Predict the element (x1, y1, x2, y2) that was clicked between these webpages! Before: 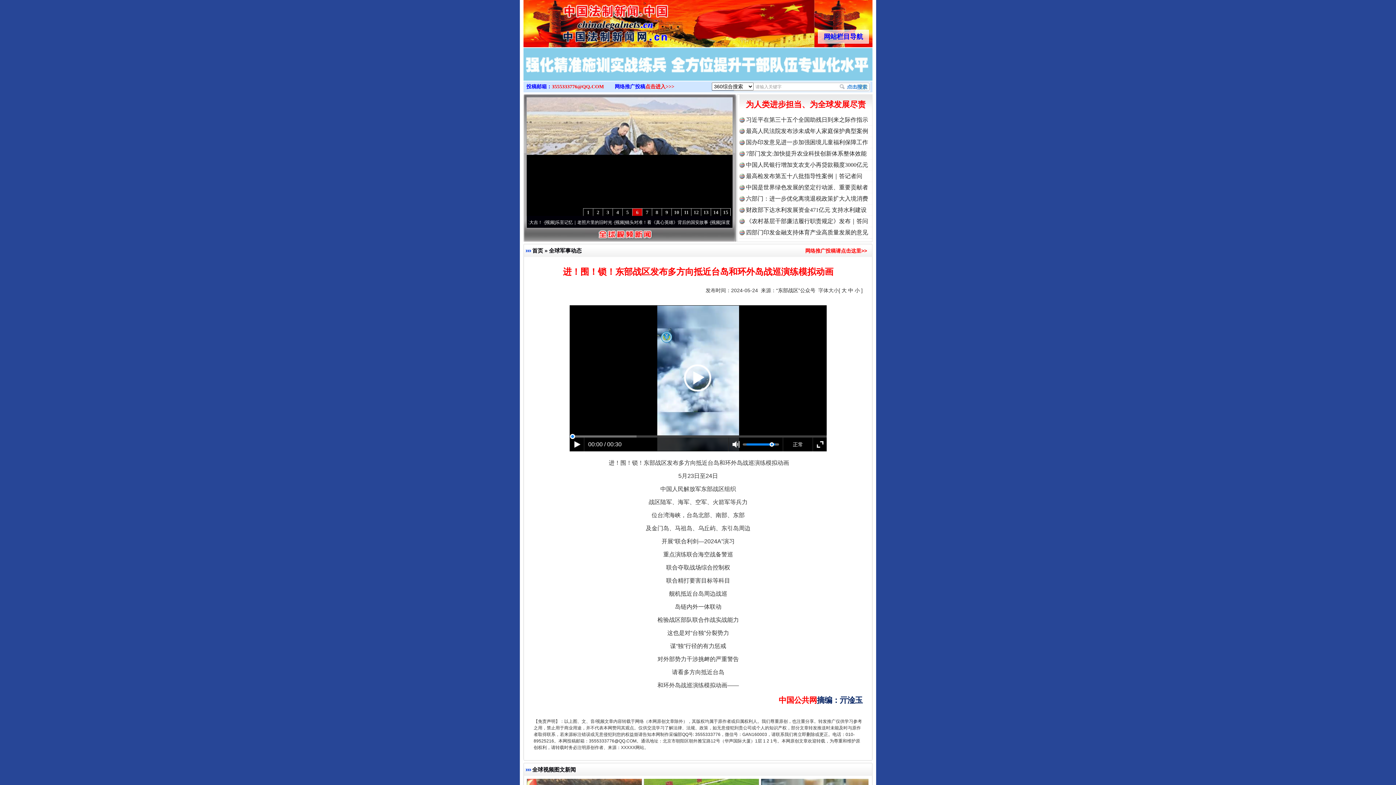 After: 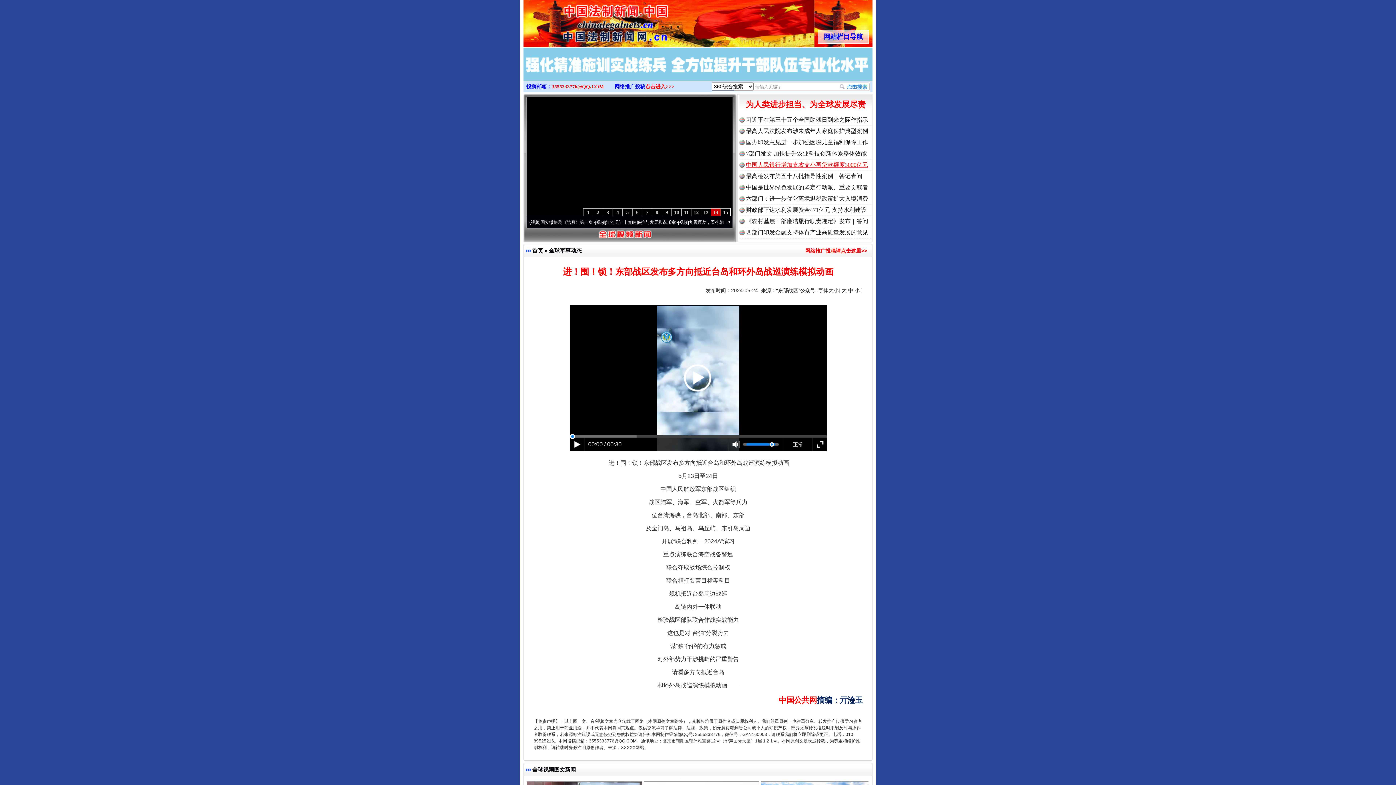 Action: bbox: (746, 161, 868, 168) label: 中国人民银行增加支农支小再贷款额度3000亿元